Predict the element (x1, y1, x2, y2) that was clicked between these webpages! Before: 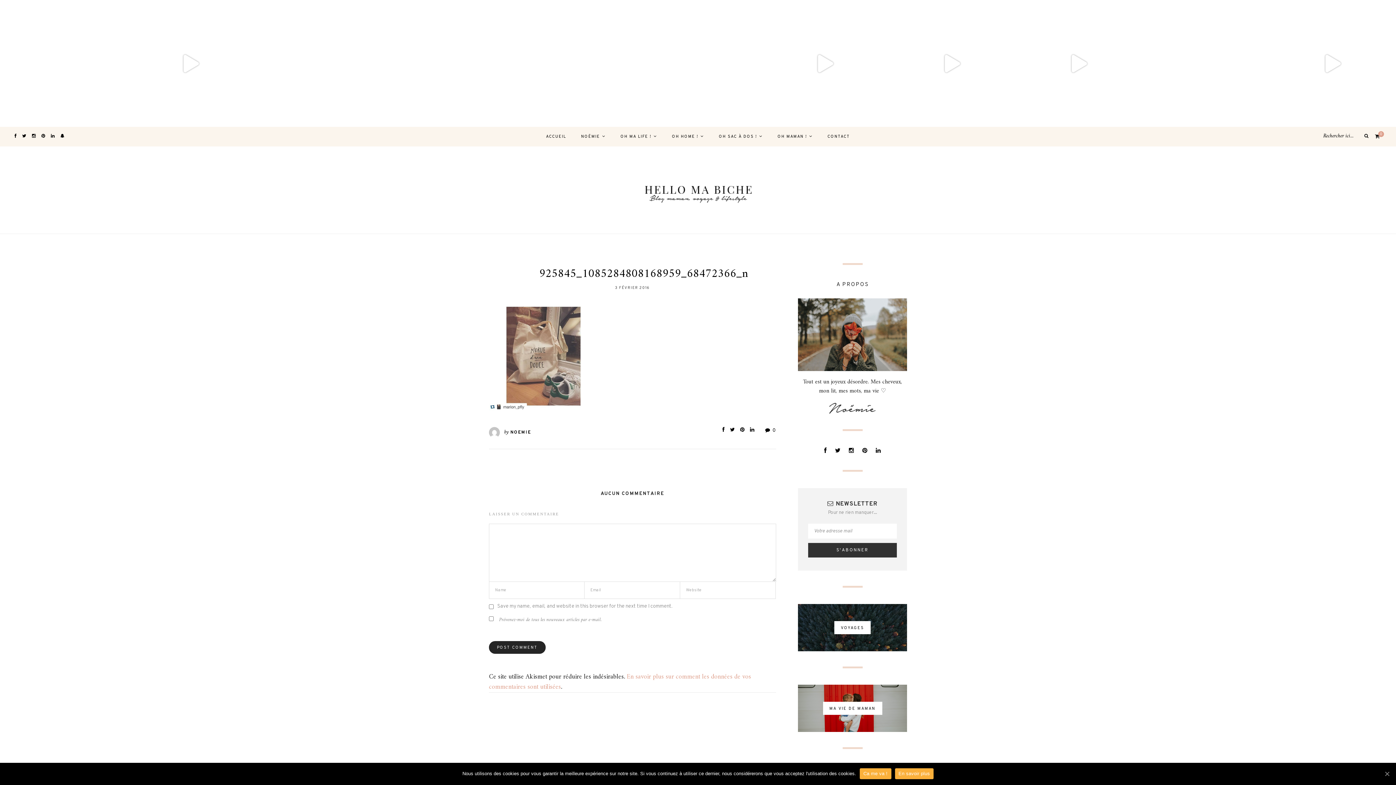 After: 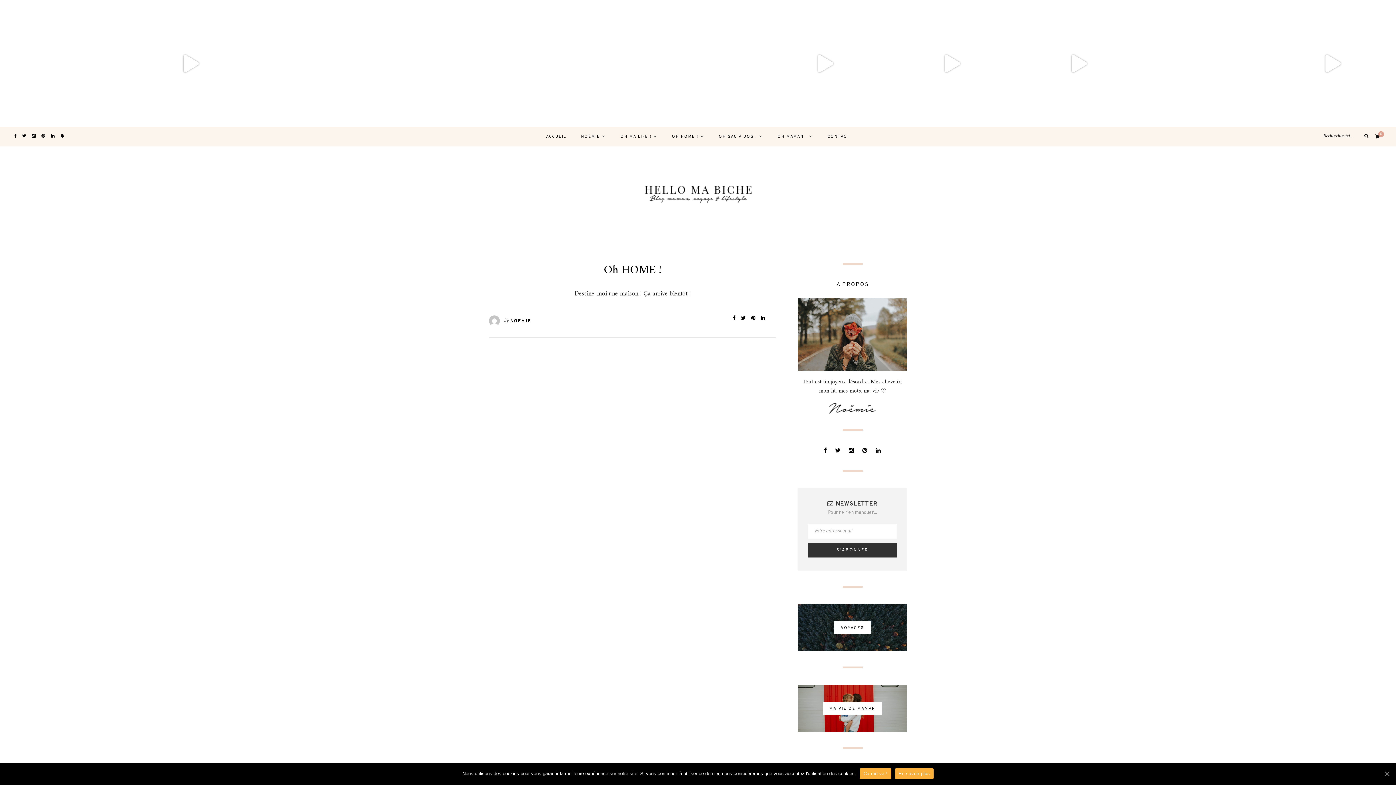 Action: label: OH HOME ! bbox: (672, 126, 704, 146)